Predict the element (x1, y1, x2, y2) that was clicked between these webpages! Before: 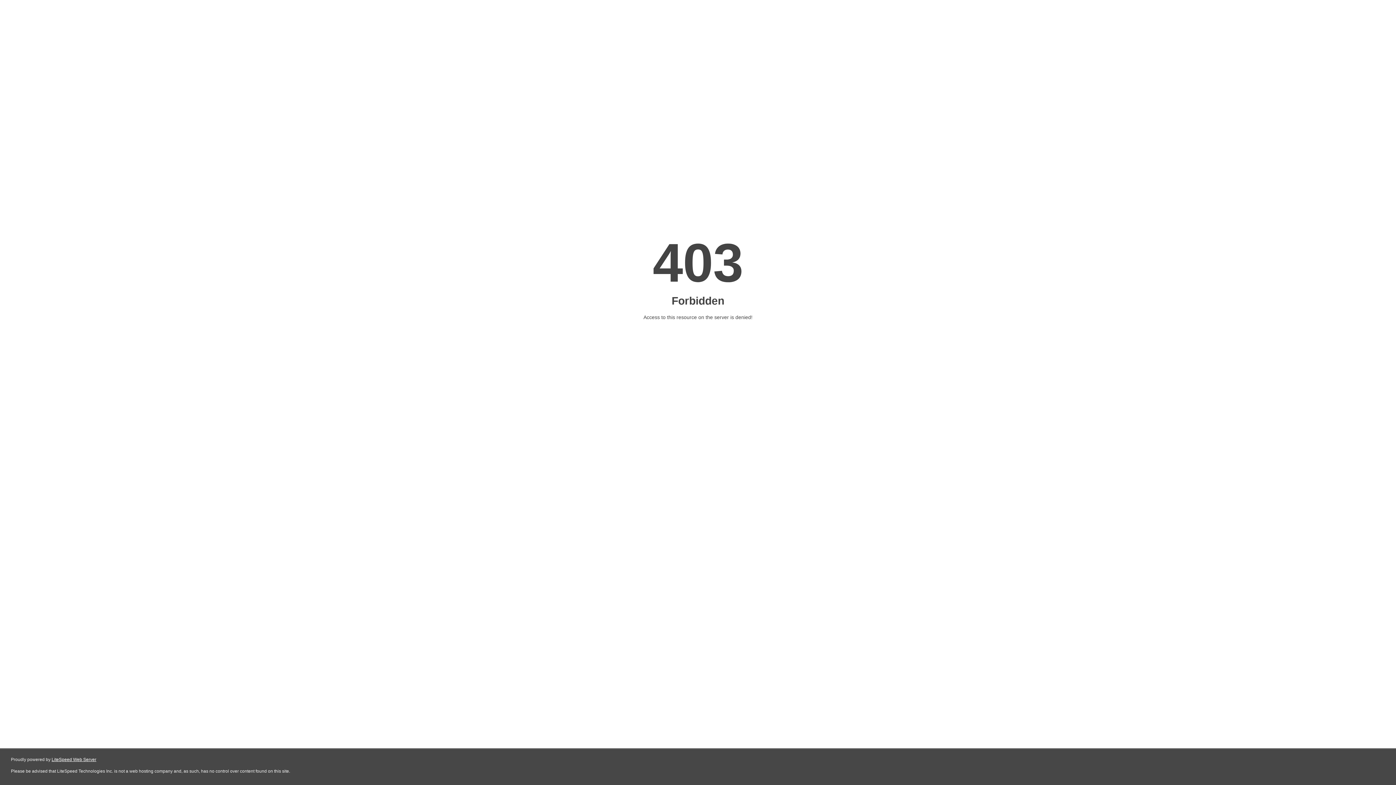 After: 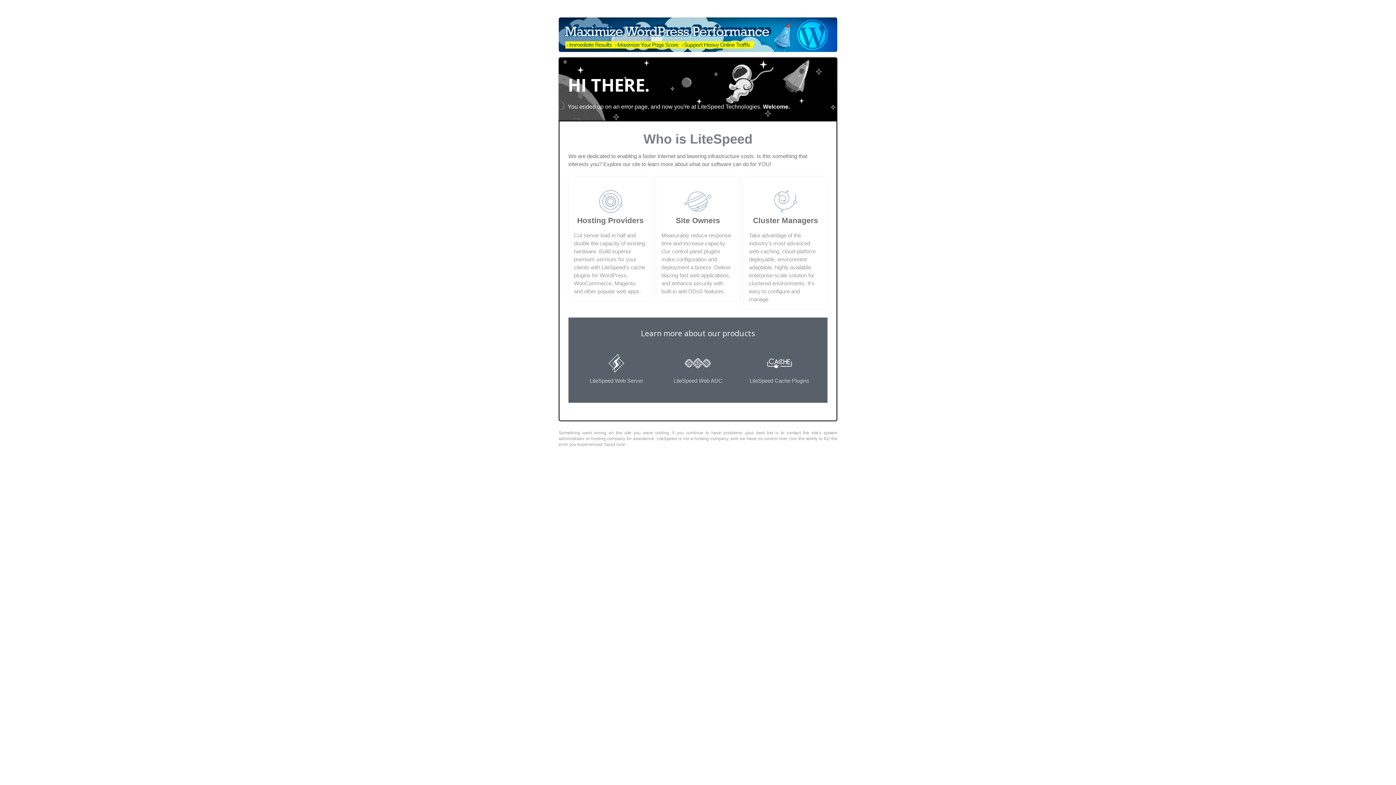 Action: label: LiteSpeed Web Server bbox: (51, 757, 96, 762)